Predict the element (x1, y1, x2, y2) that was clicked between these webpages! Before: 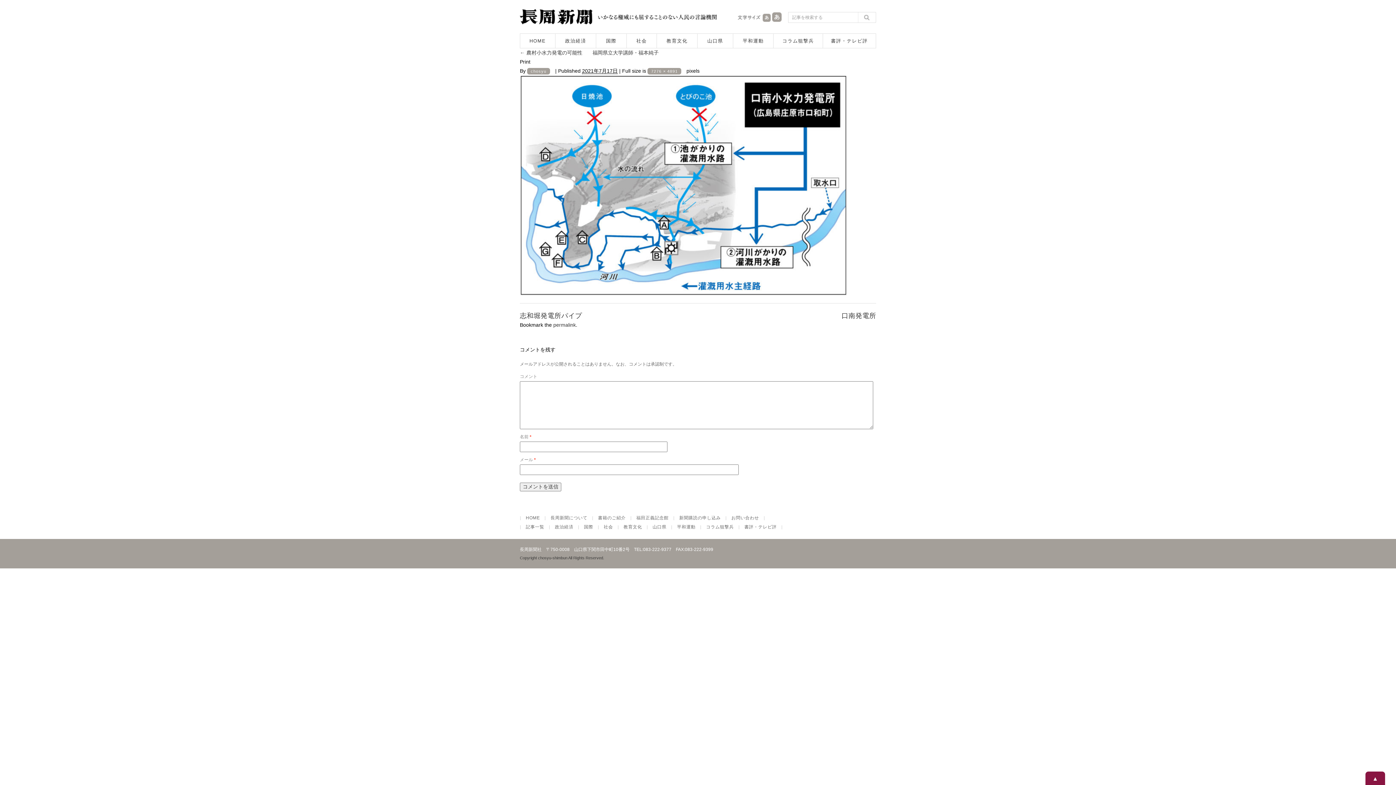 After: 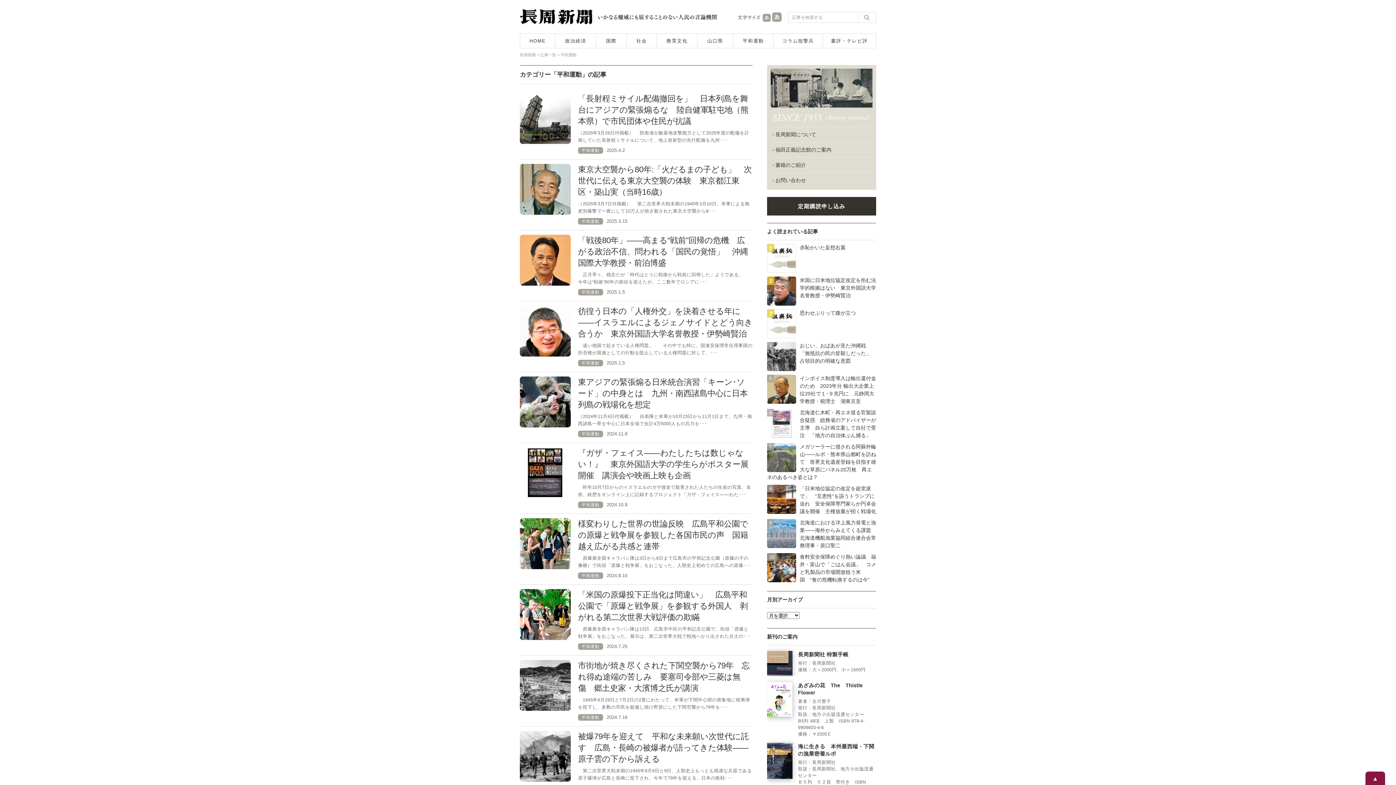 Action: bbox: (733, 33, 773, 48) label: 平和運動